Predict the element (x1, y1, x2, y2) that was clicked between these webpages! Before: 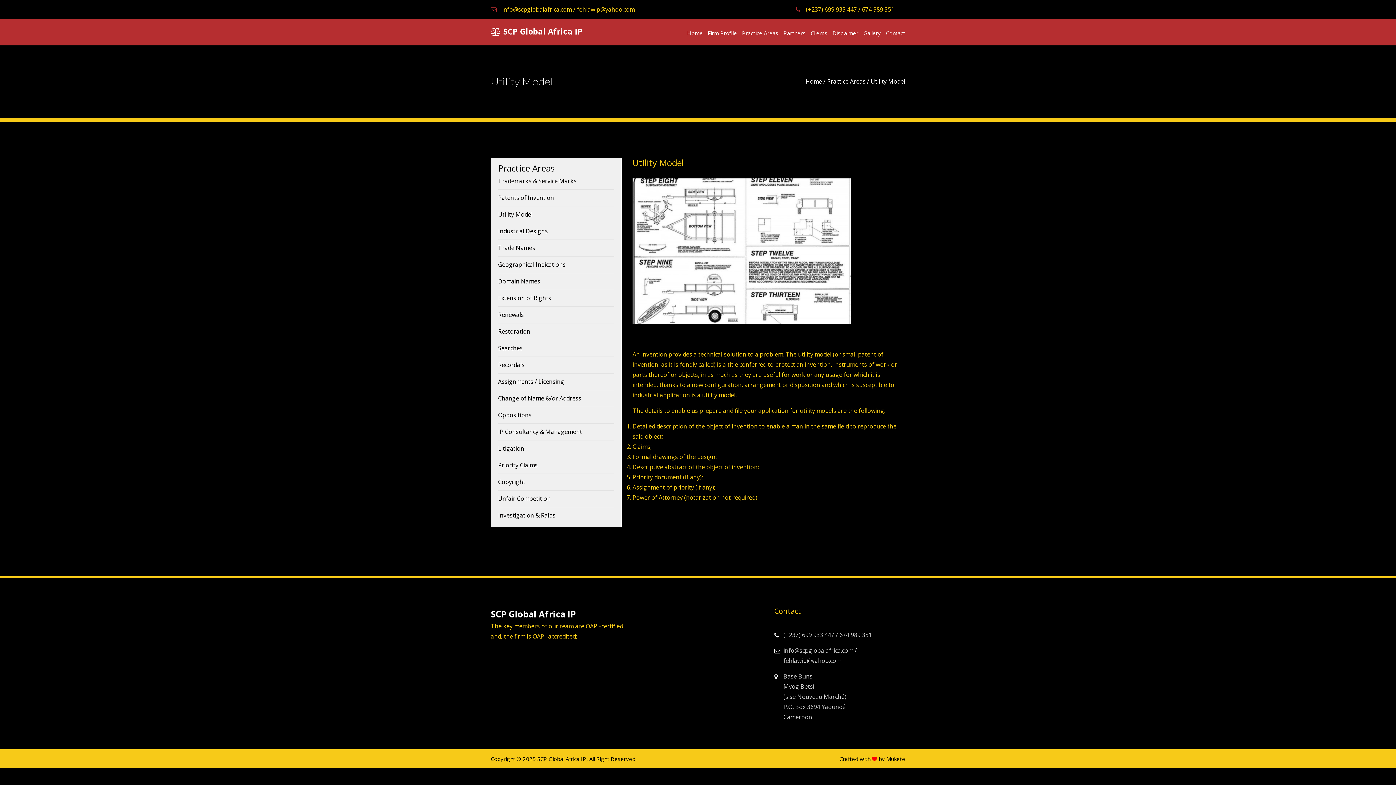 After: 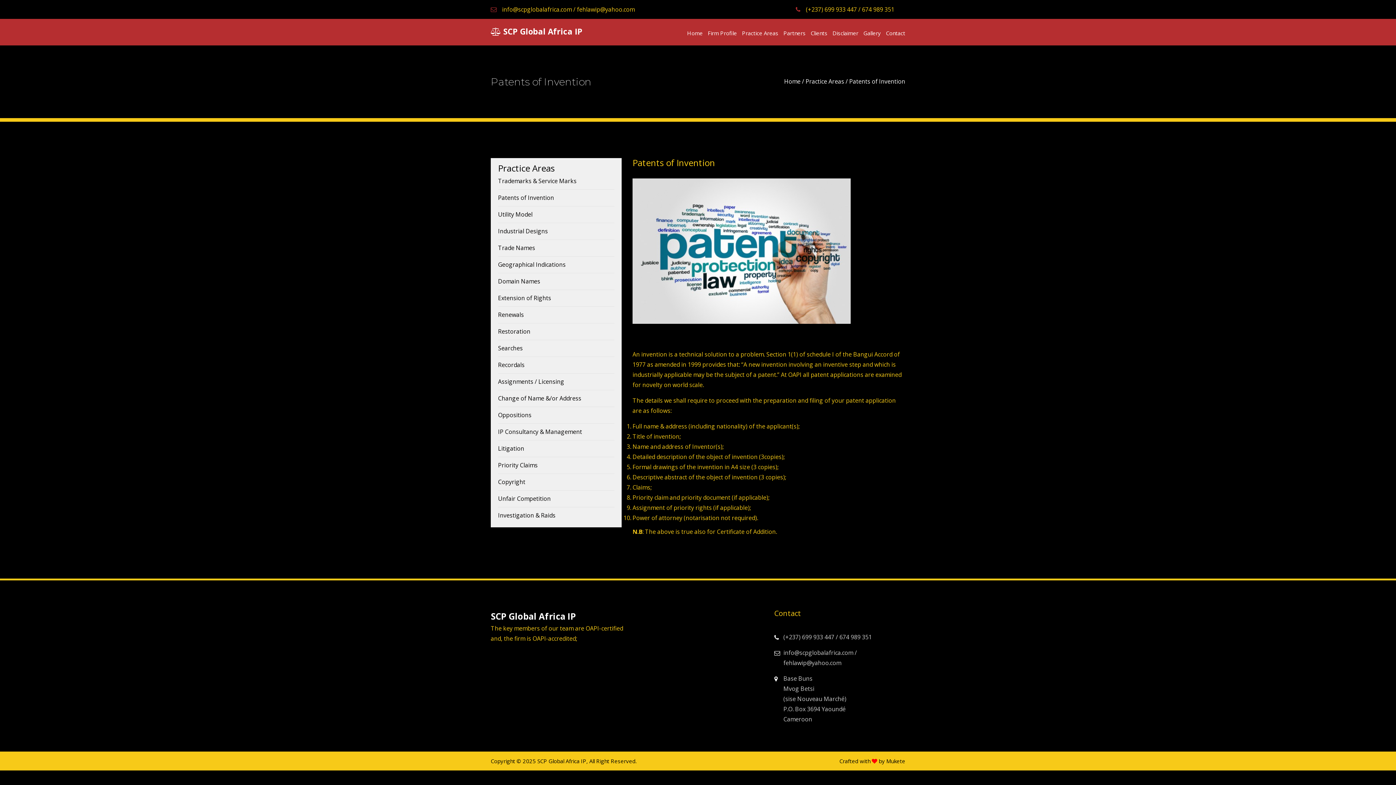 Action: label: Patents of Invention bbox: (498, 189, 614, 206)